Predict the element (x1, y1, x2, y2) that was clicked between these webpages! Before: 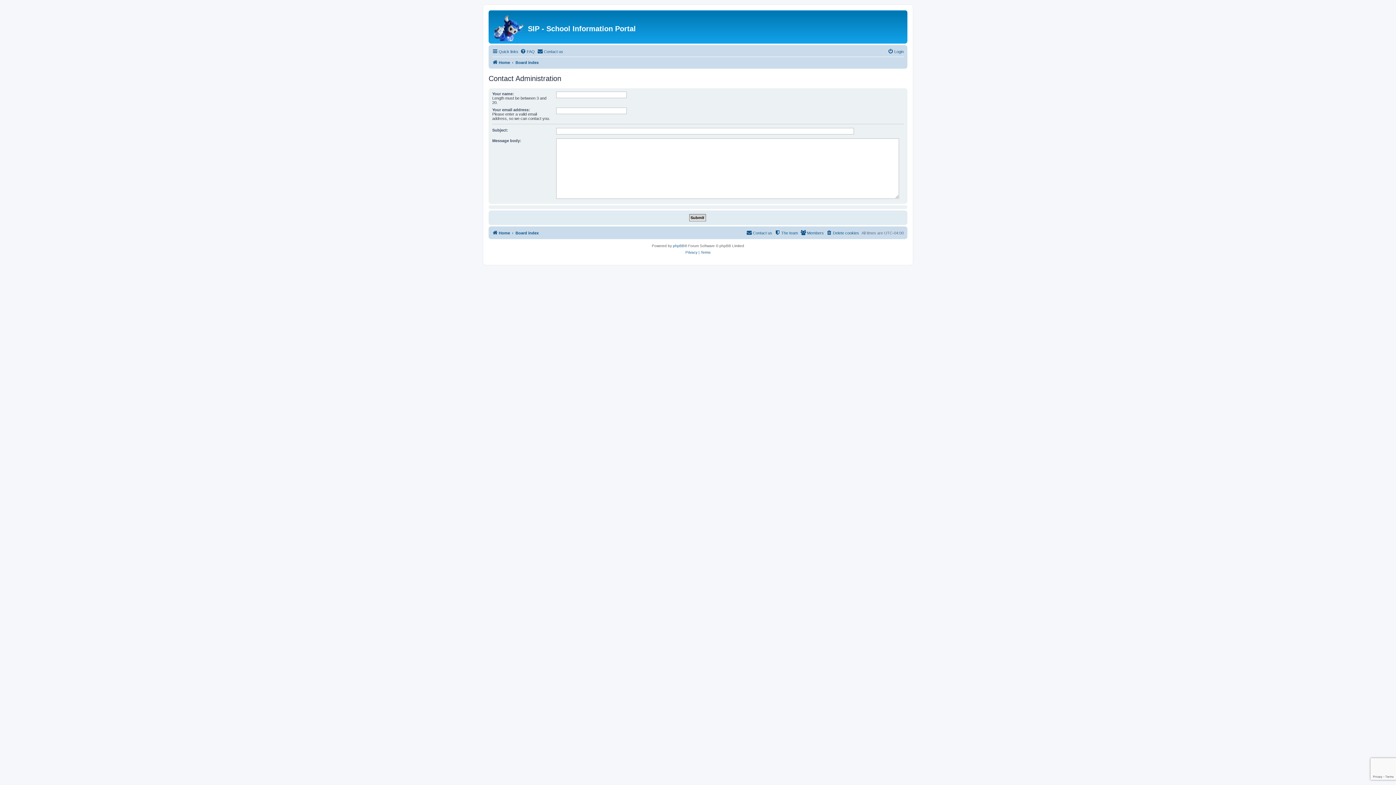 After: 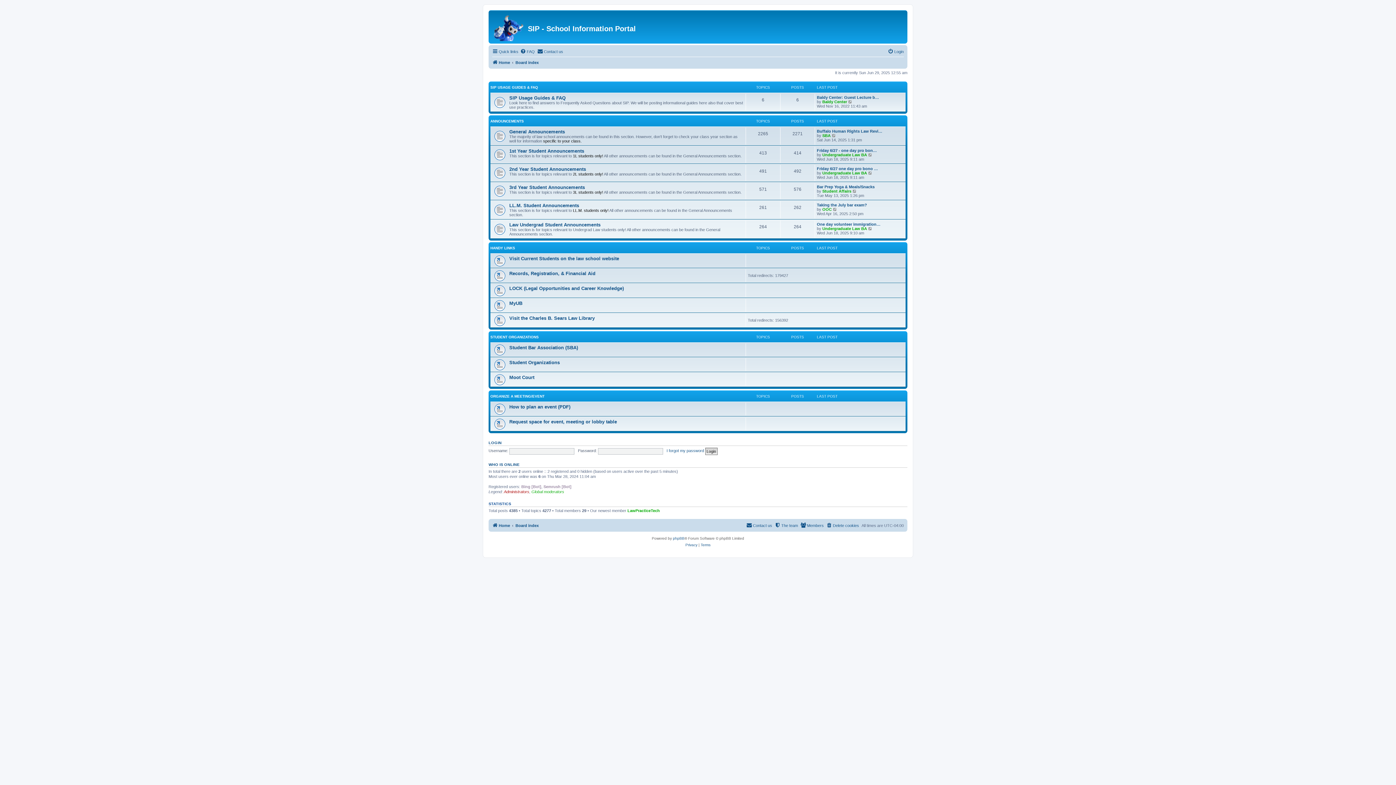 Action: label: Board index bbox: (515, 58, 538, 66)